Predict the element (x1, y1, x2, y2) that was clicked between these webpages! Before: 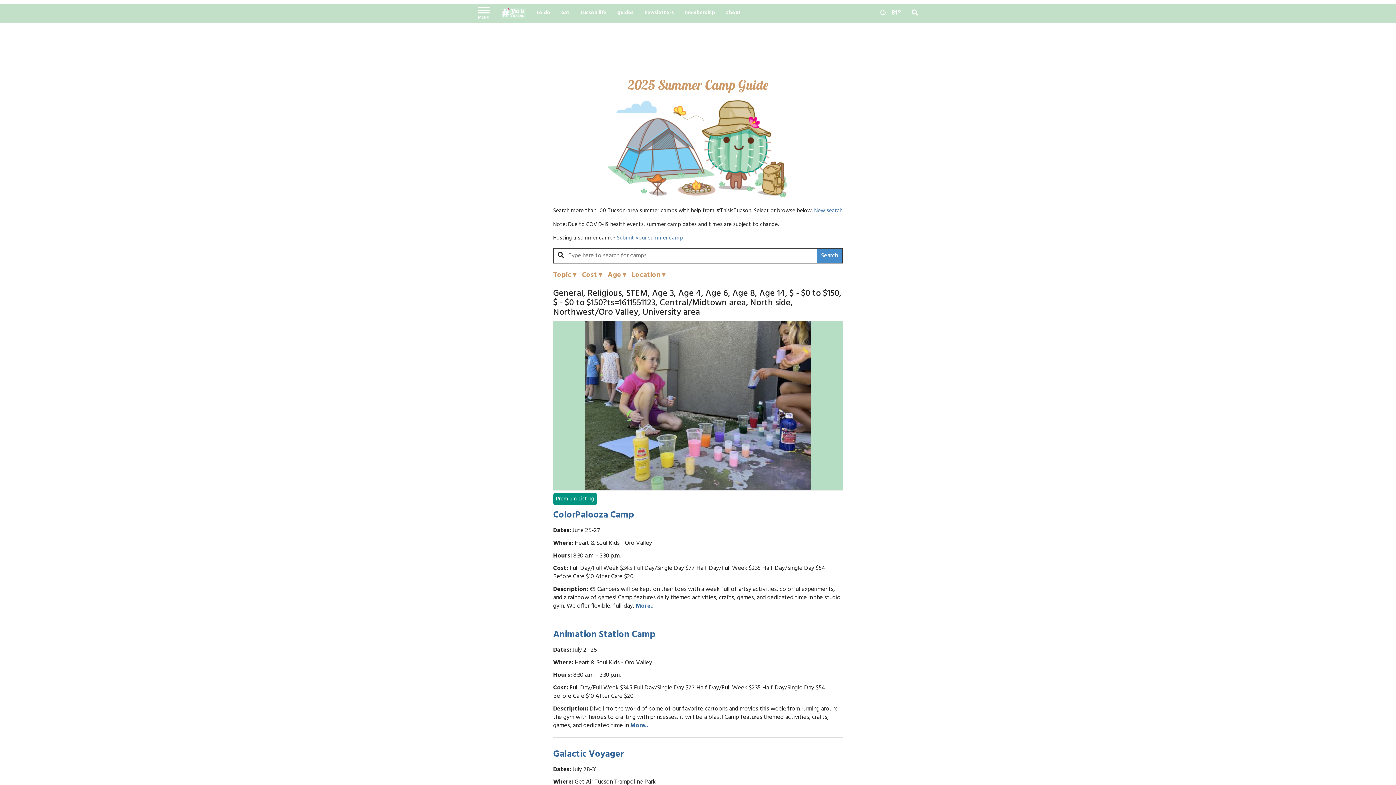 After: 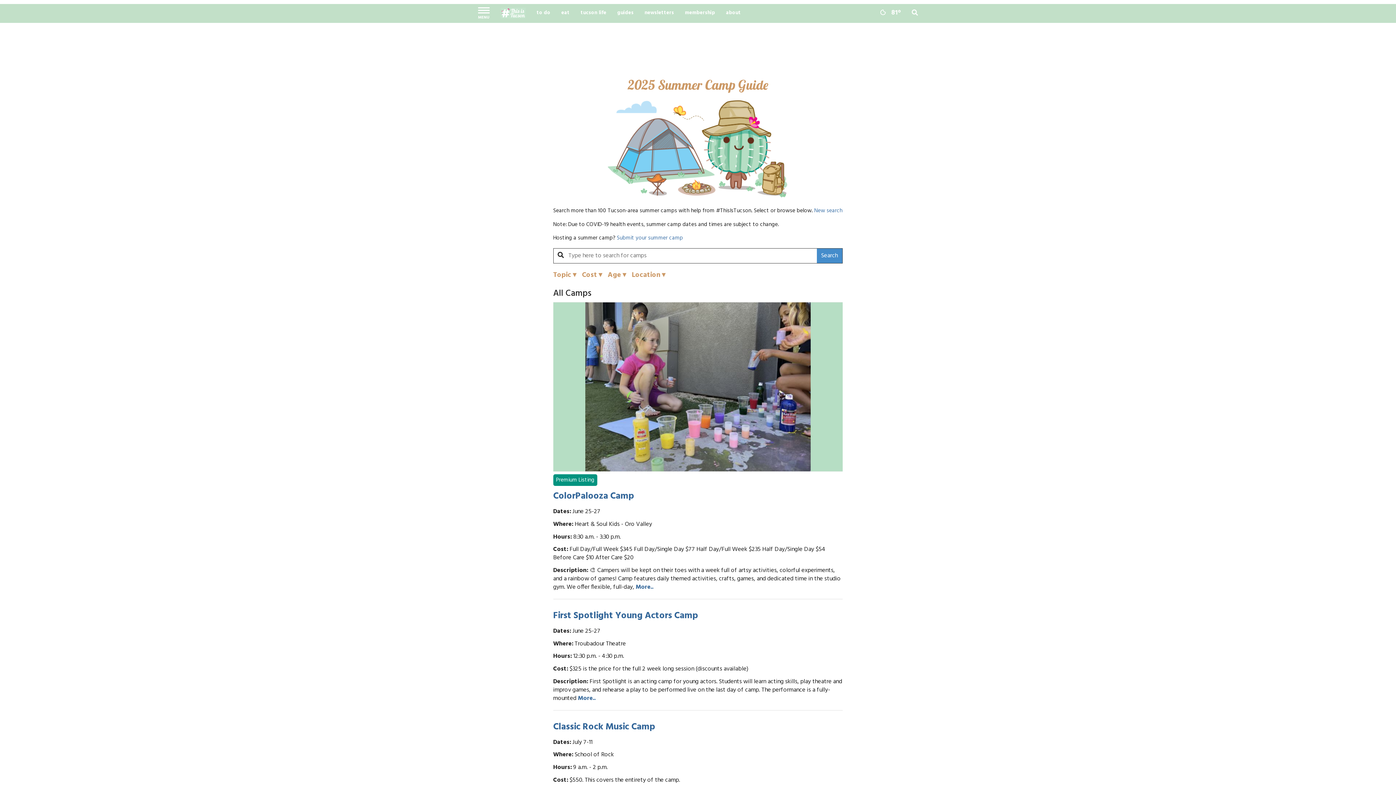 Action: label: New search bbox: (814, 206, 842, 215)